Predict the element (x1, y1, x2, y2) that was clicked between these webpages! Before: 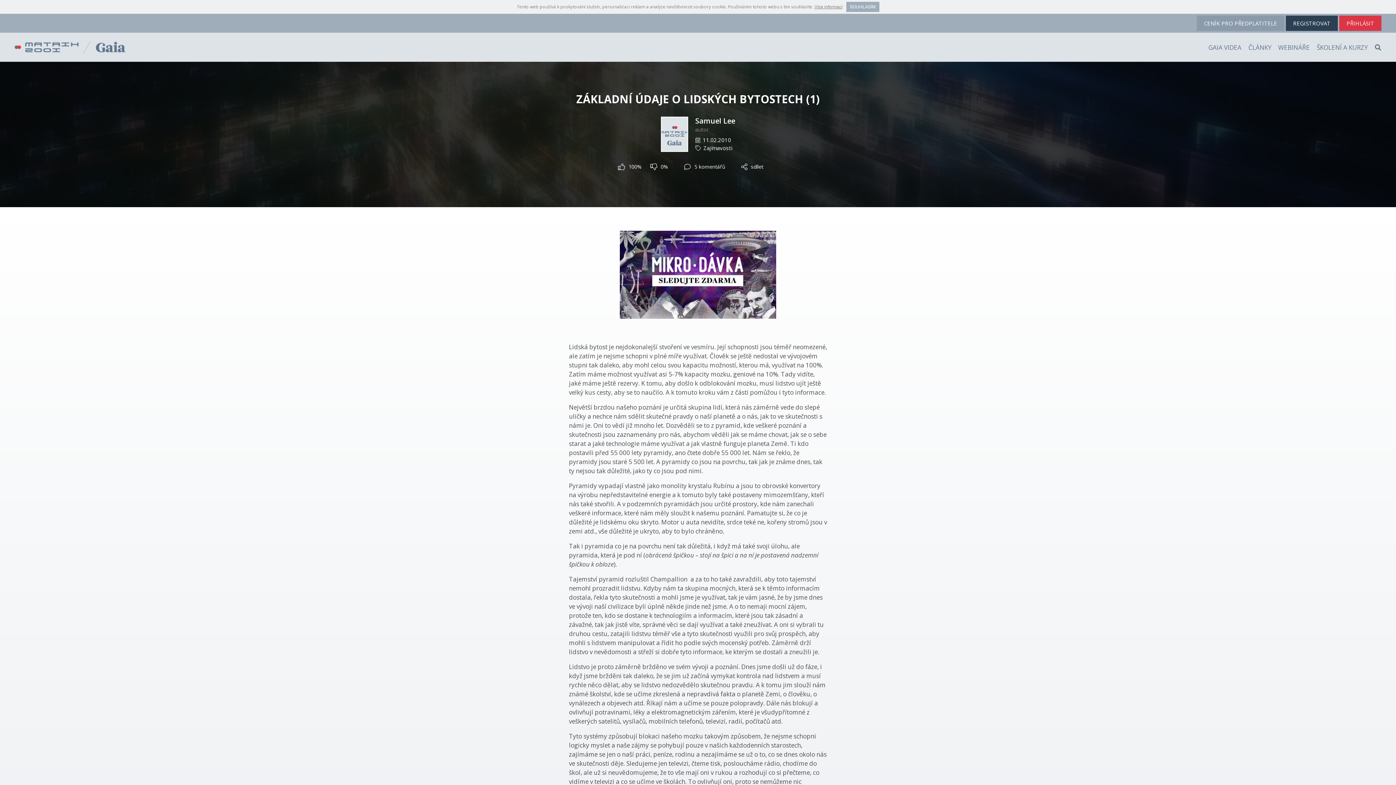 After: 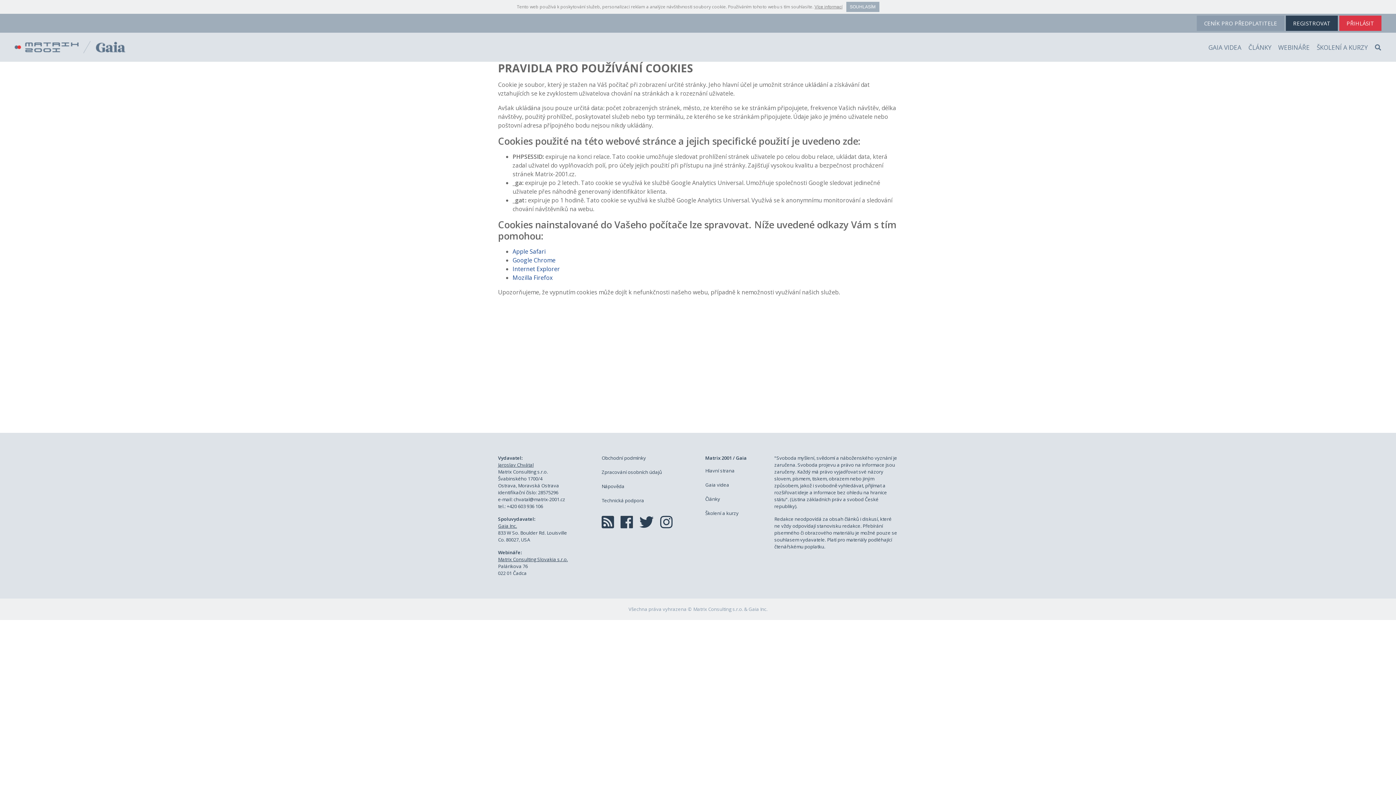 Action: label: Více informací bbox: (814, 4, 842, 9)